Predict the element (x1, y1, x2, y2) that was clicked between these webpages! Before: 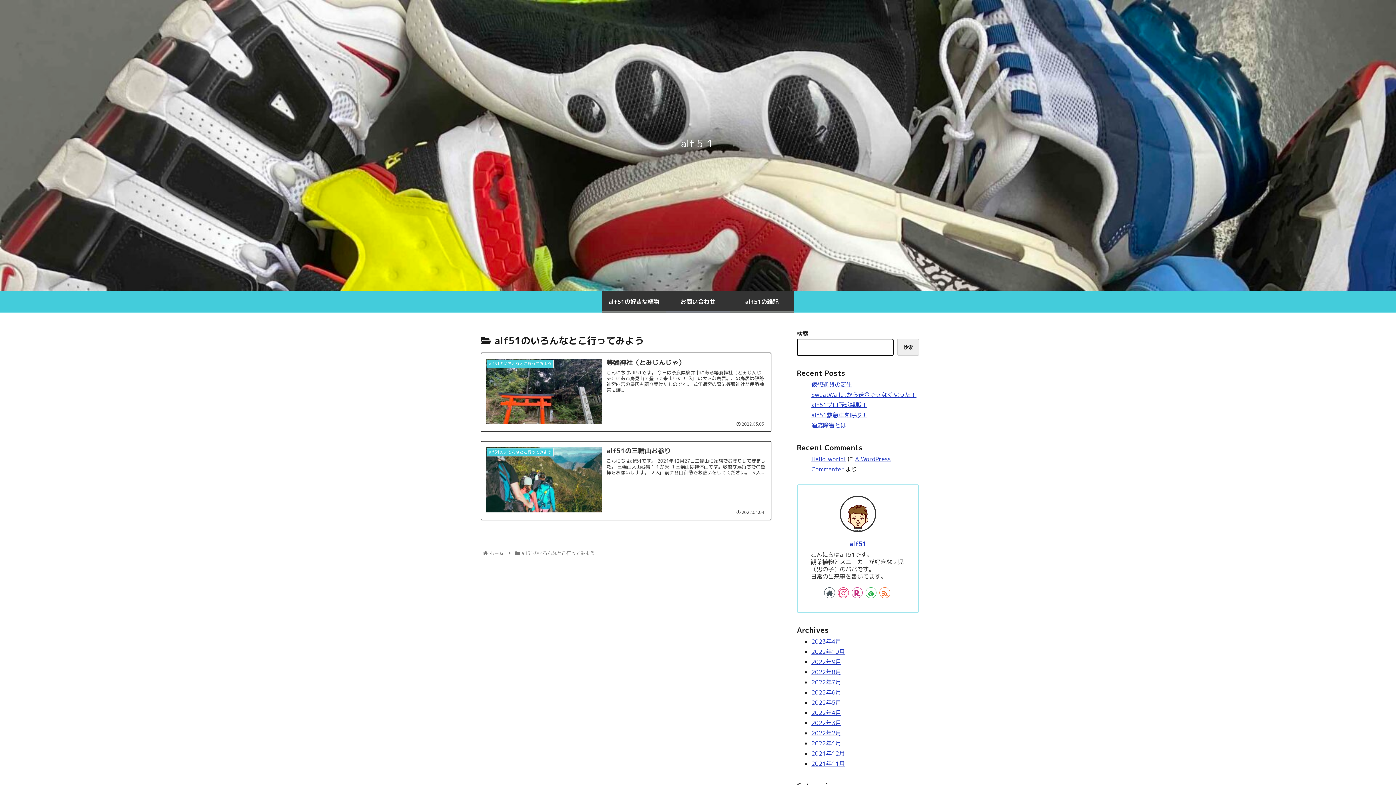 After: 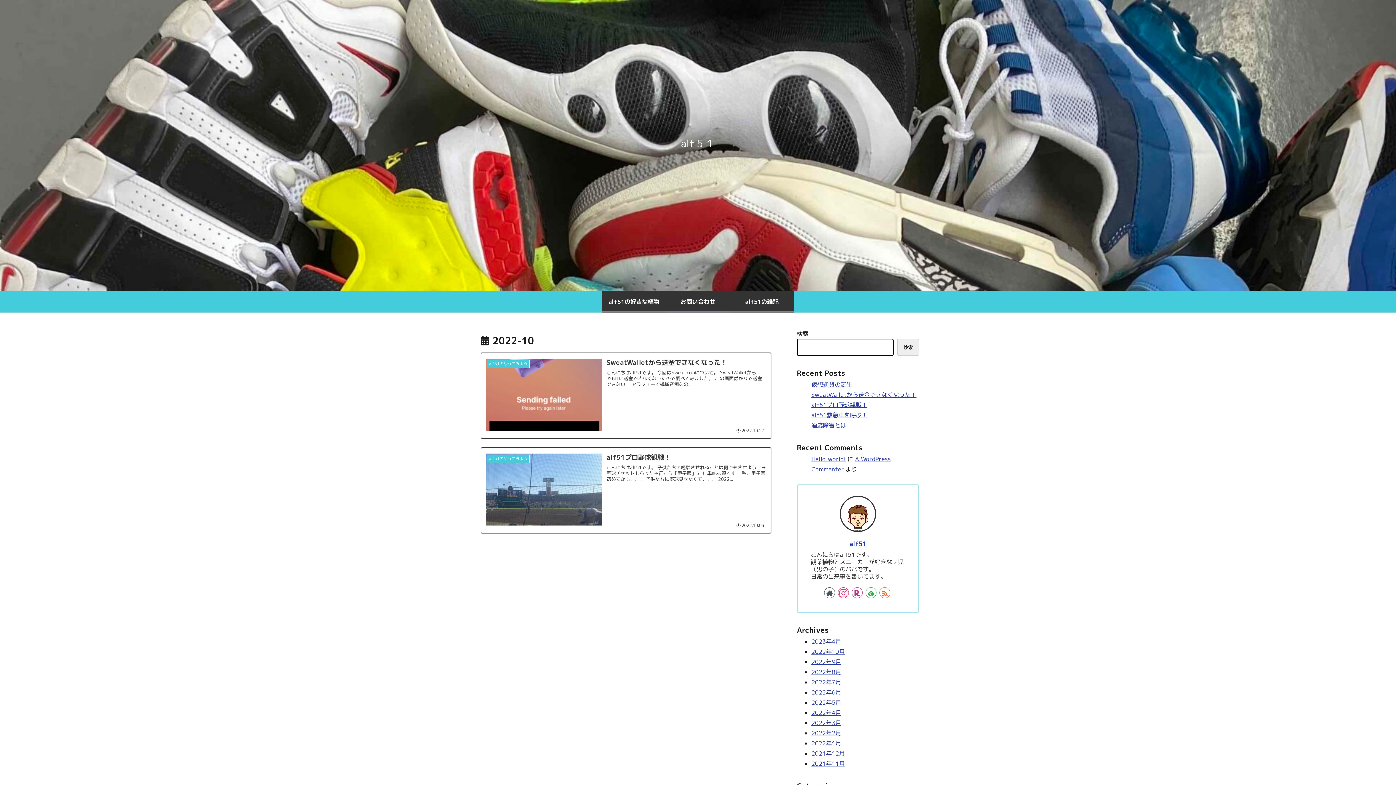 Action: bbox: (811, 648, 845, 656) label: 2022年10月